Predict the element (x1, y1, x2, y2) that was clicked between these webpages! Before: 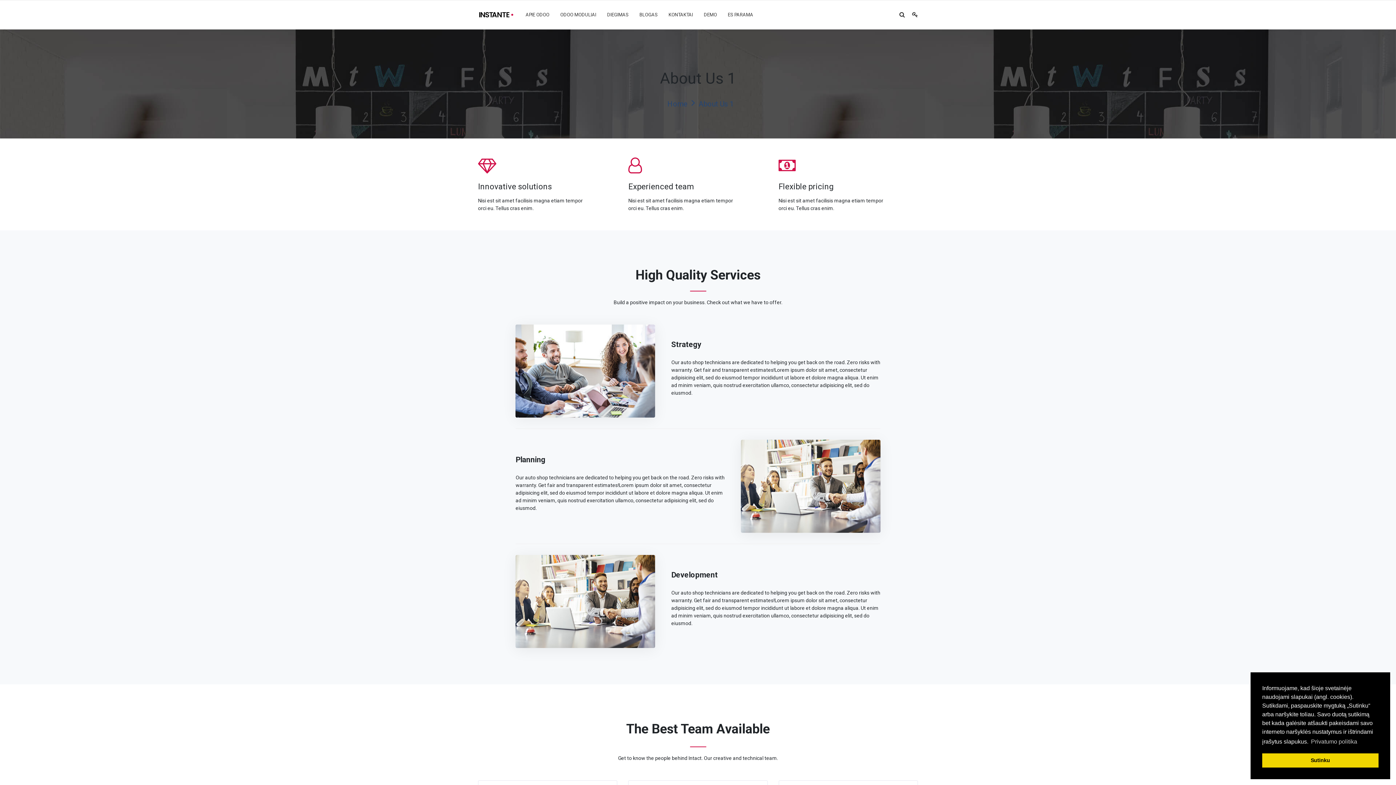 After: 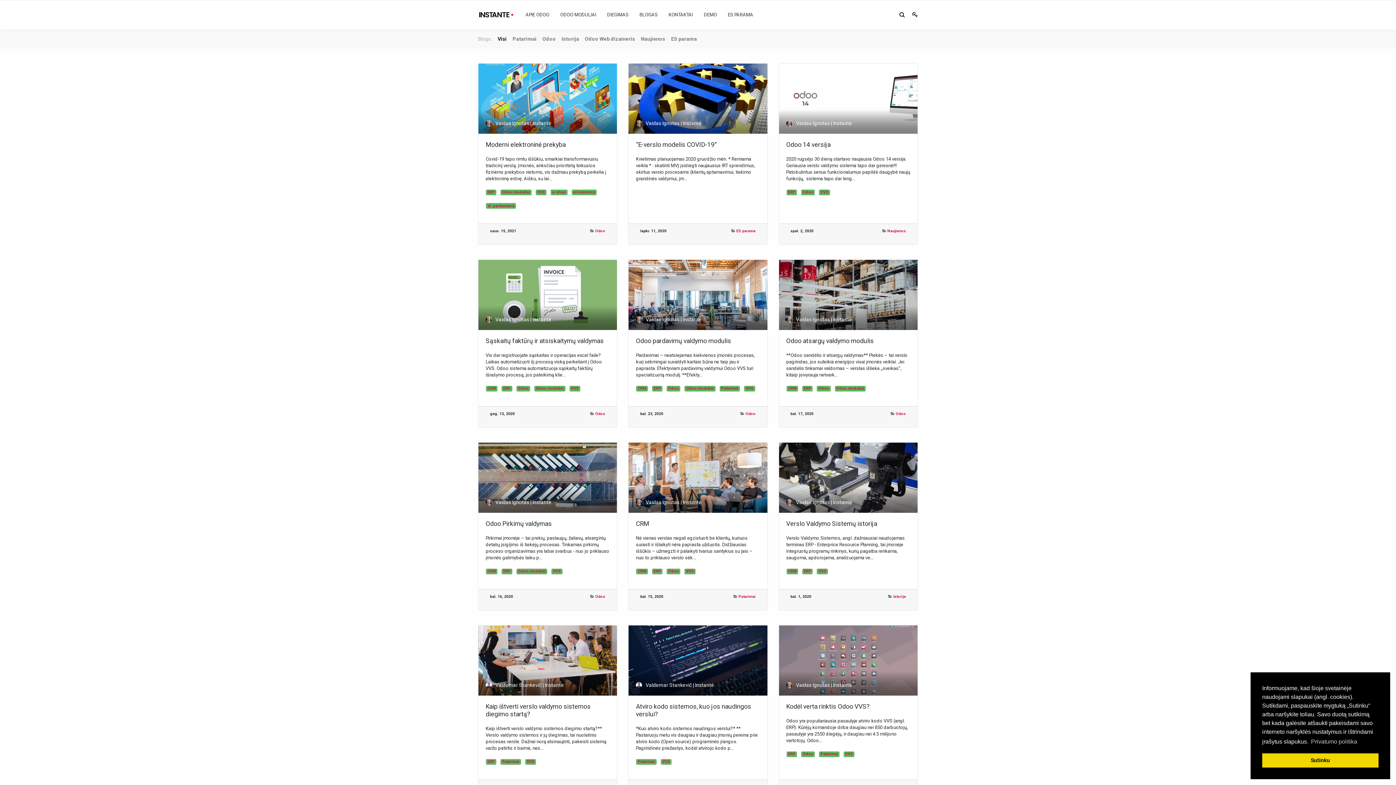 Action: bbox: (634, 0, 663, 29) label: BLOGAS